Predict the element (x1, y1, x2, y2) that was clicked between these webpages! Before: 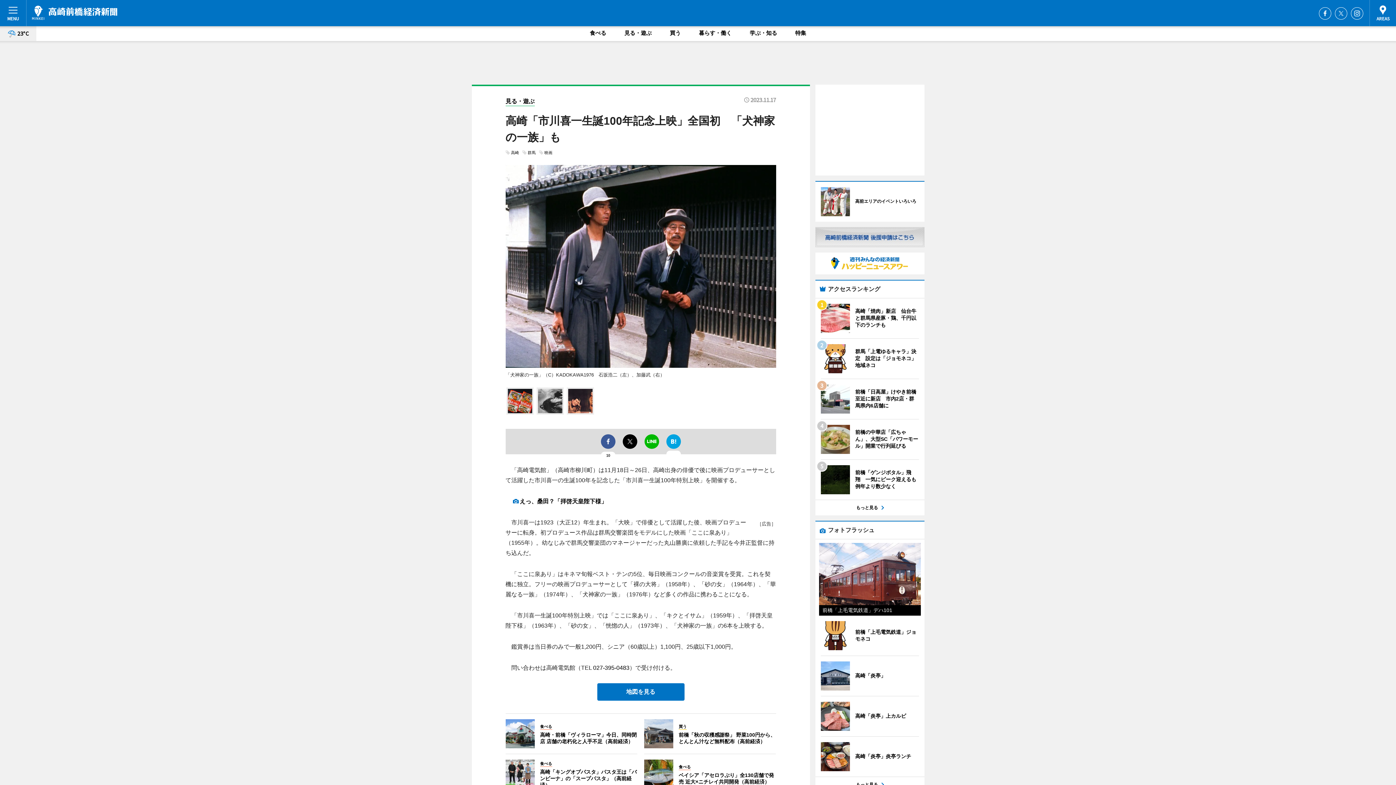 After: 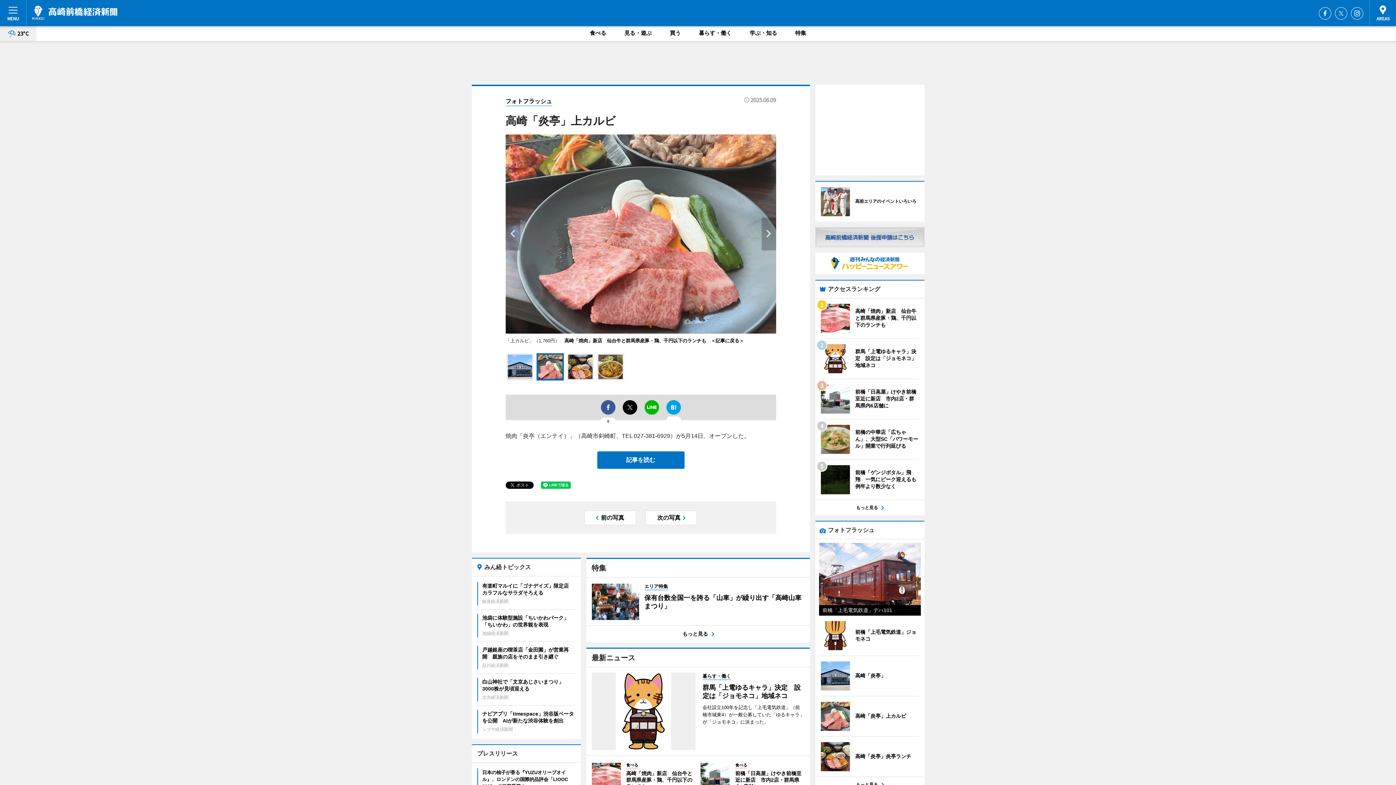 Action: bbox: (820, 702, 906, 731) label: 	
高崎「炎亭」上カルビ